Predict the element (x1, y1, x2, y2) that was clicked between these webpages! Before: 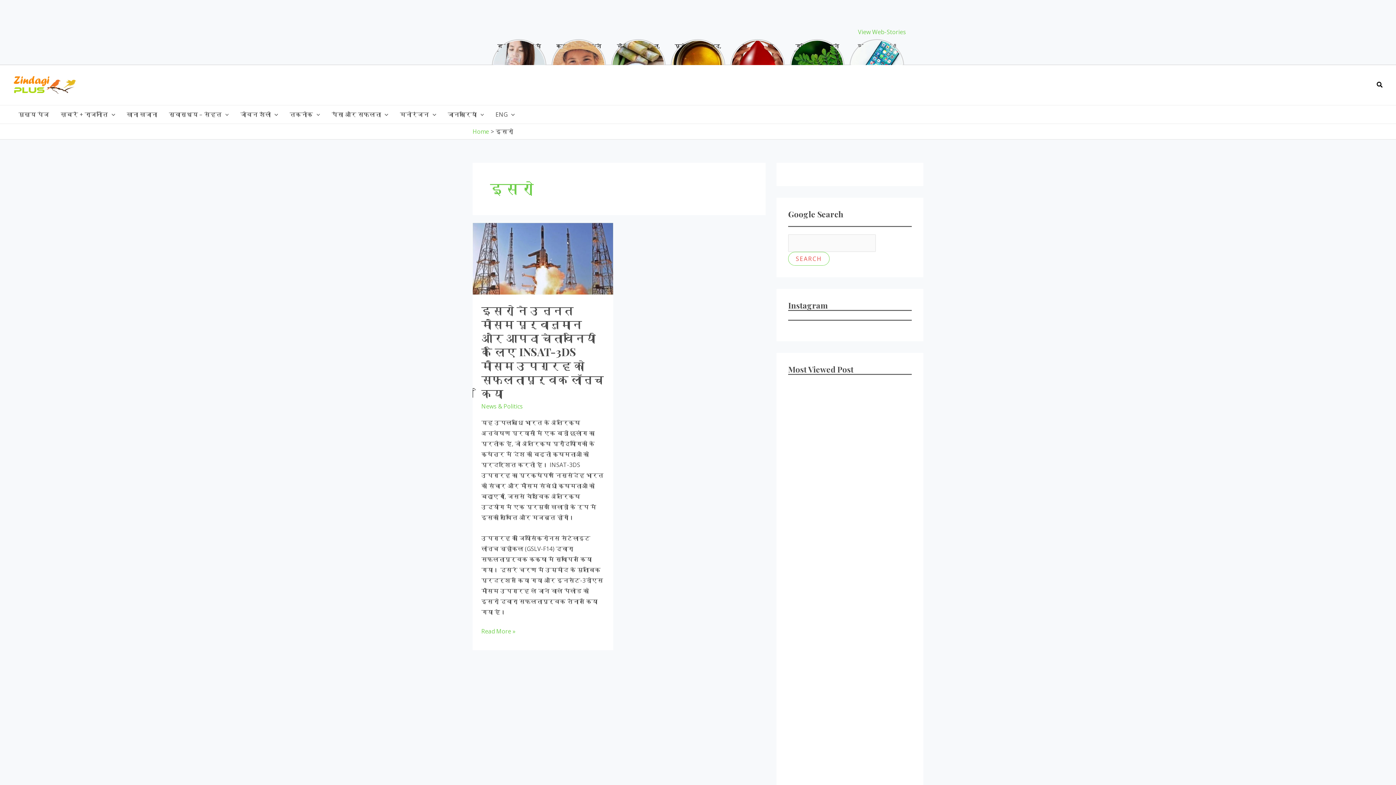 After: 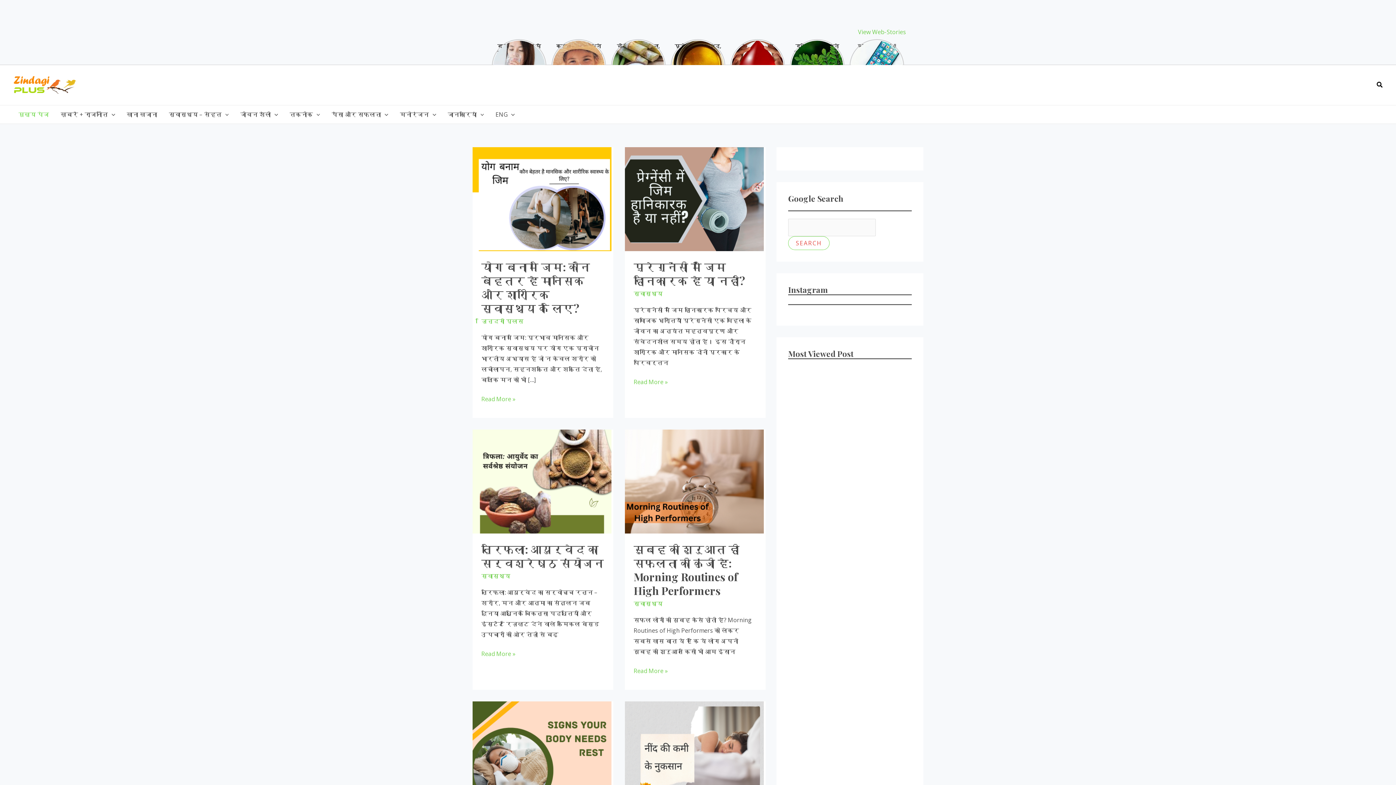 Action: label: मुख्य पेज bbox: (12, 105, 54, 123)